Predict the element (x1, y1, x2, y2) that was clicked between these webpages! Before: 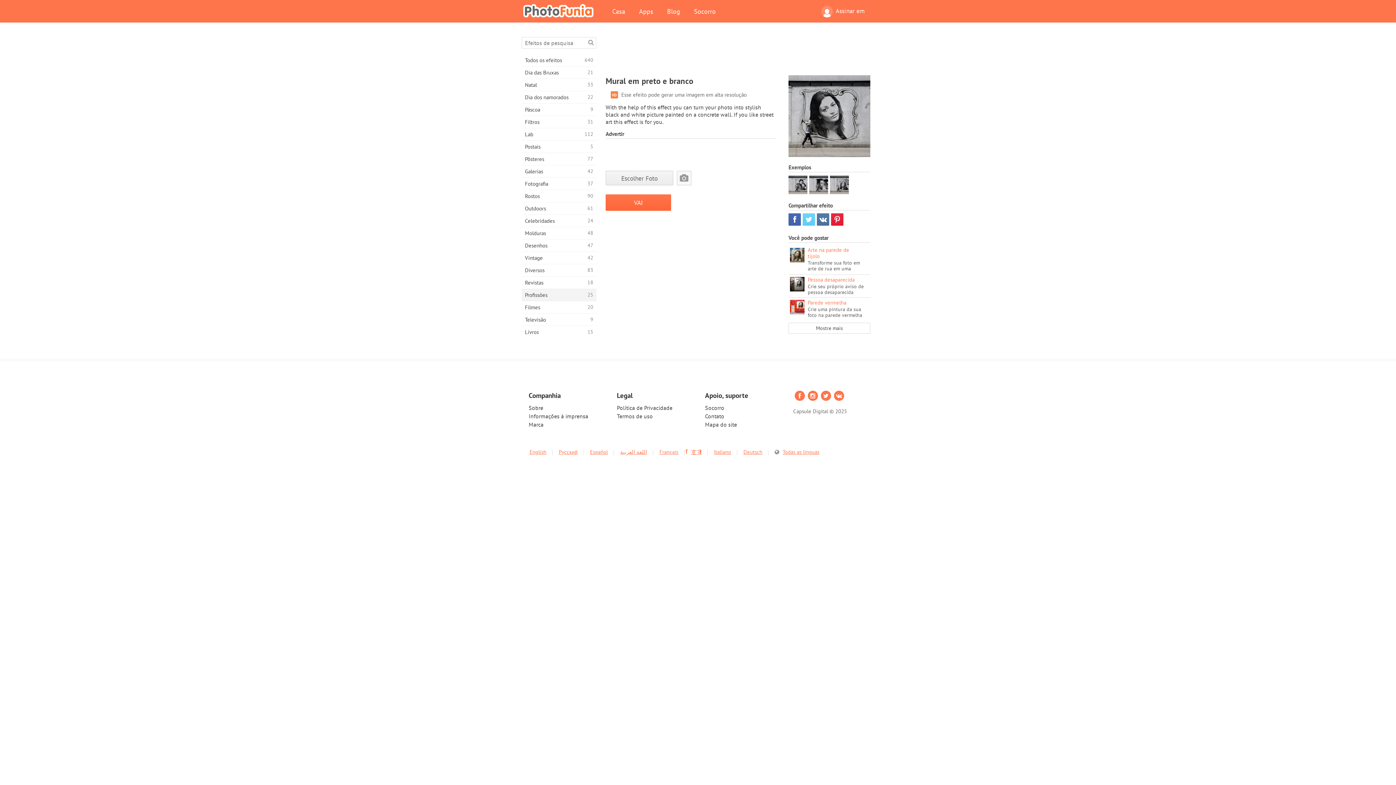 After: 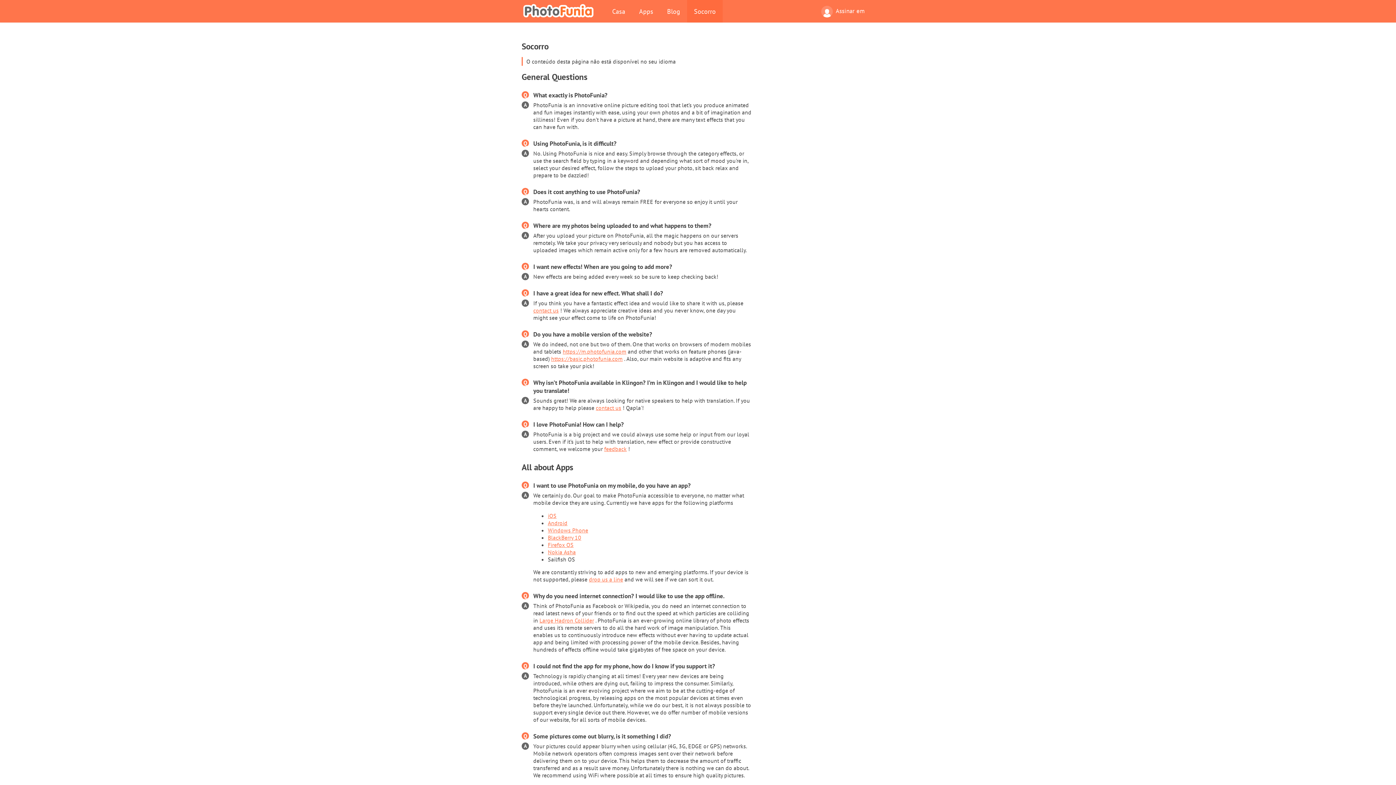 Action: bbox: (705, 404, 724, 411) label: Socorro